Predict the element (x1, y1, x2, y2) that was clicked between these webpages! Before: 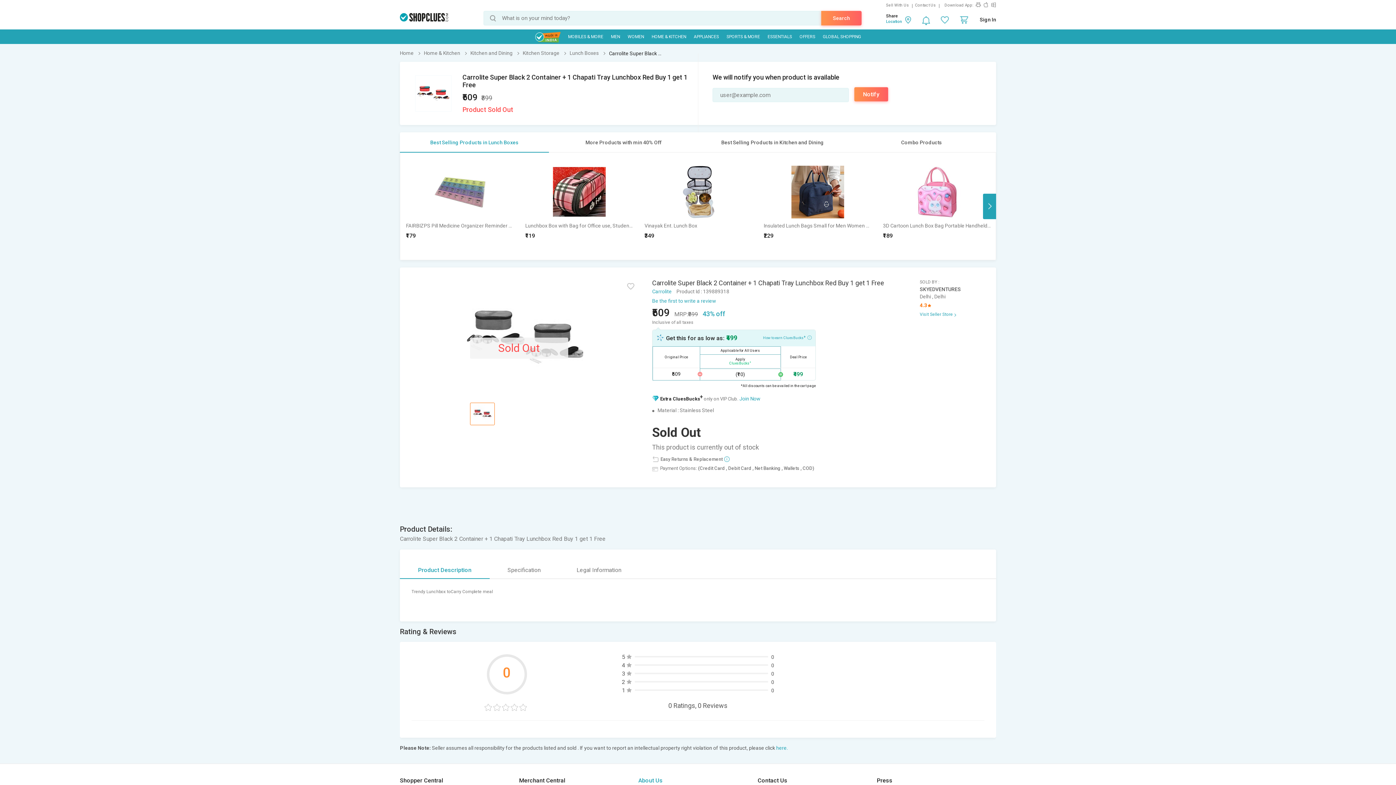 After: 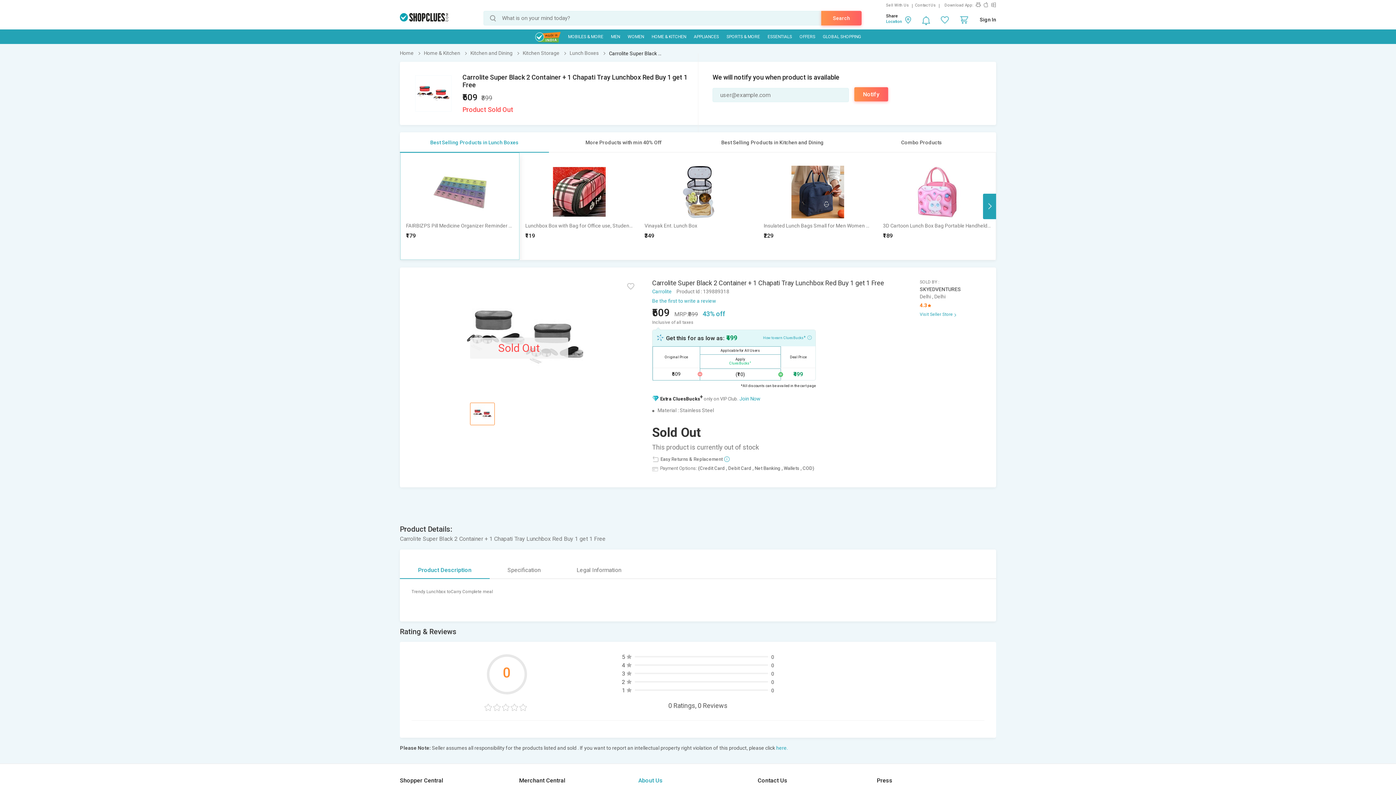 Action: bbox: (400, 153, 519, 241) label: FAIRBIZPS Pill Medicine Organizer Reminder Storage Box 7-Day Medicine Planner Tablet Storage Container

₹179